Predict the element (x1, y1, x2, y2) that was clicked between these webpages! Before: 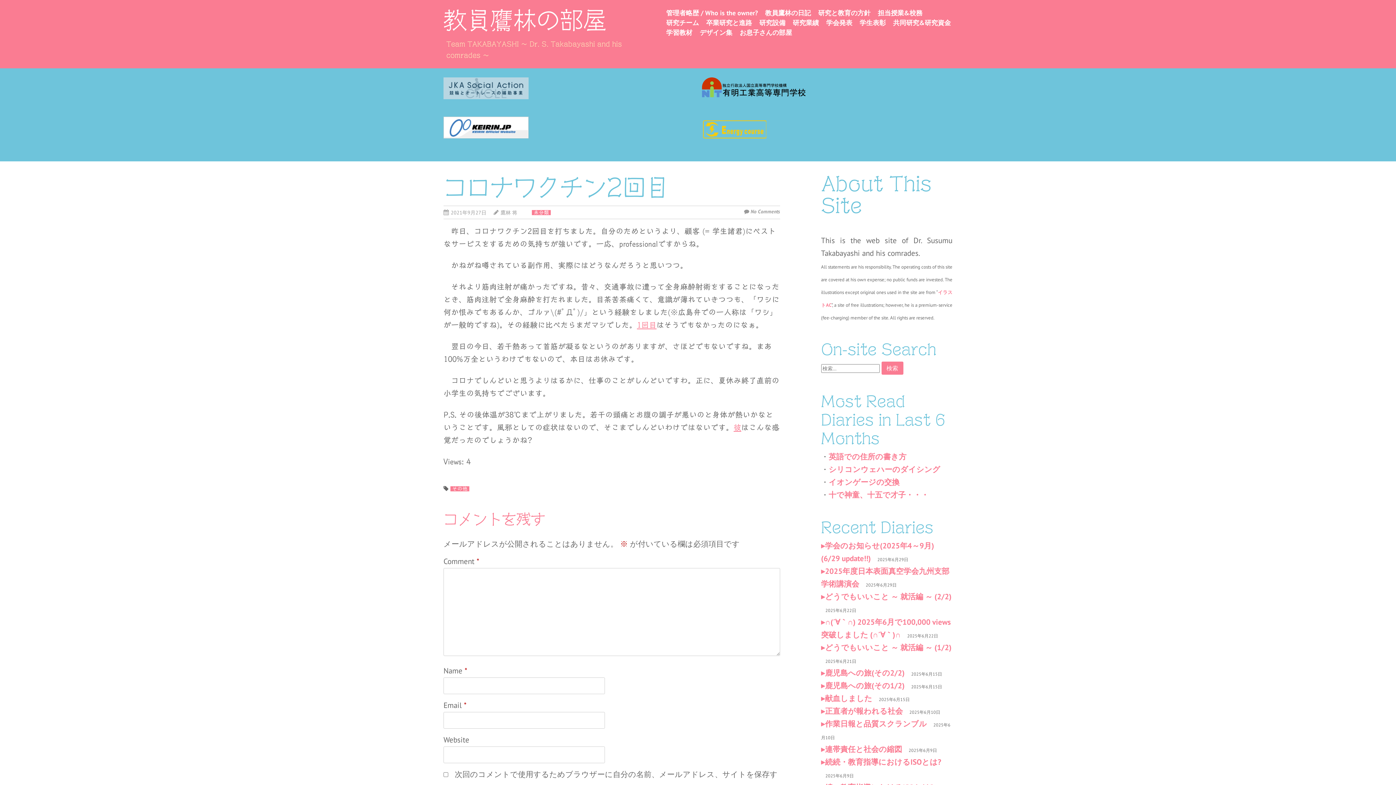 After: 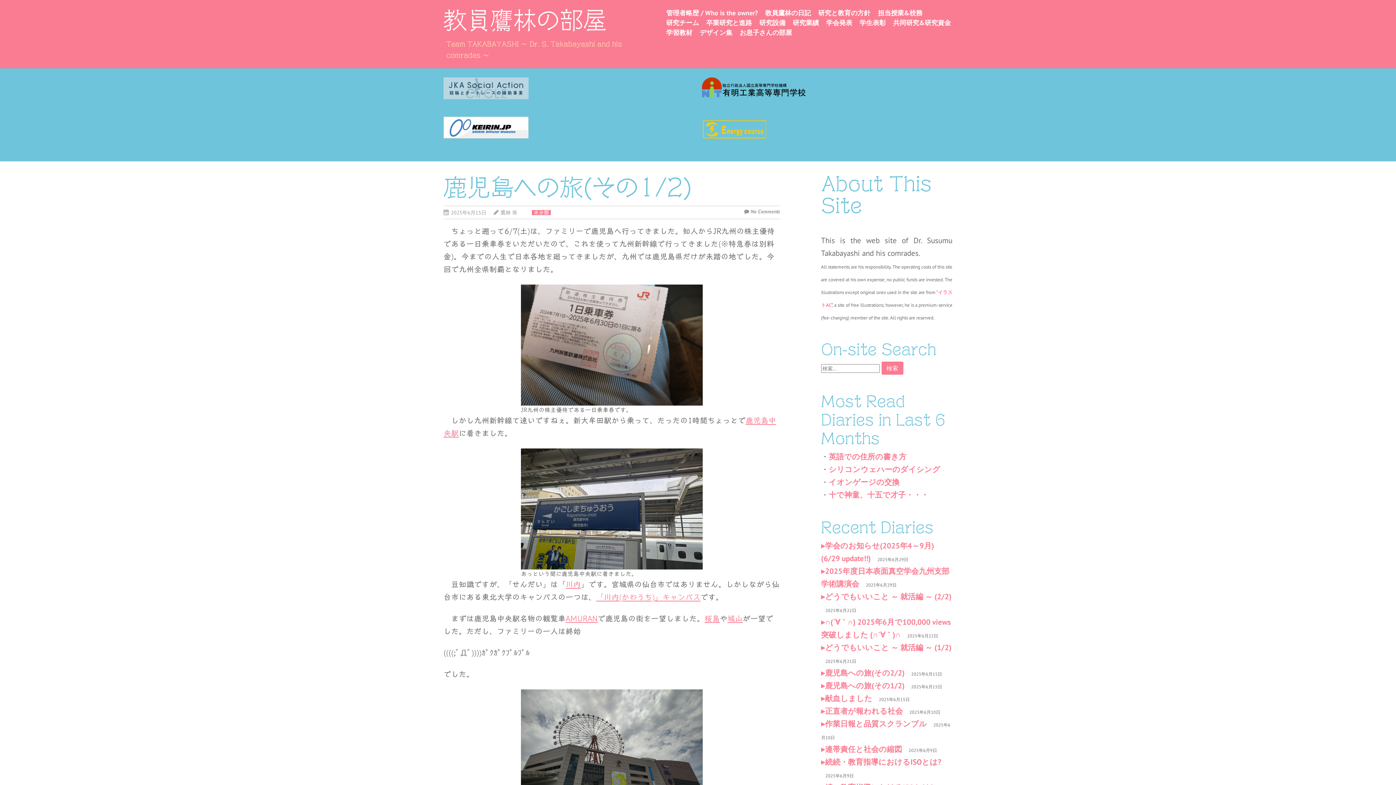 Action: label: 鹿児島への旅(その1/2) bbox: (821, 681, 904, 690)